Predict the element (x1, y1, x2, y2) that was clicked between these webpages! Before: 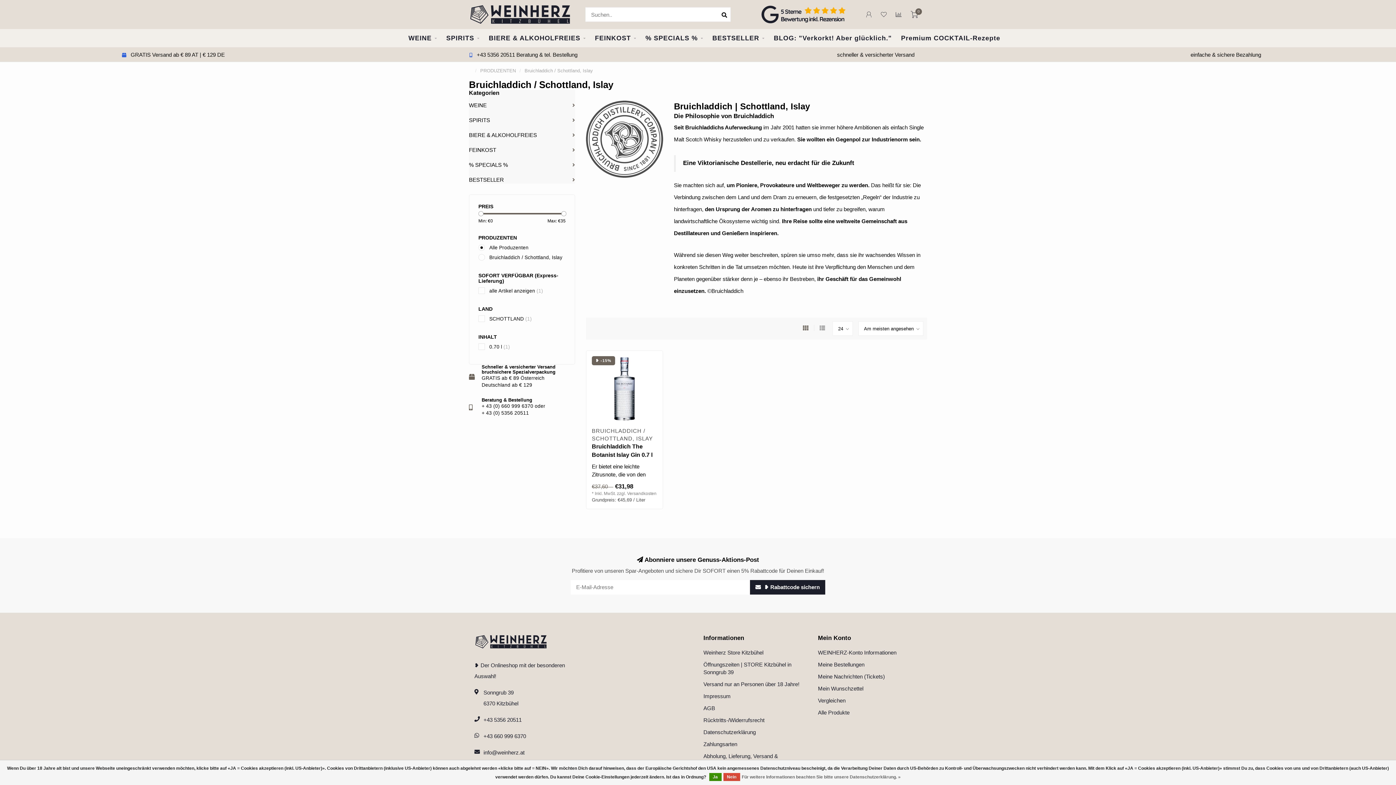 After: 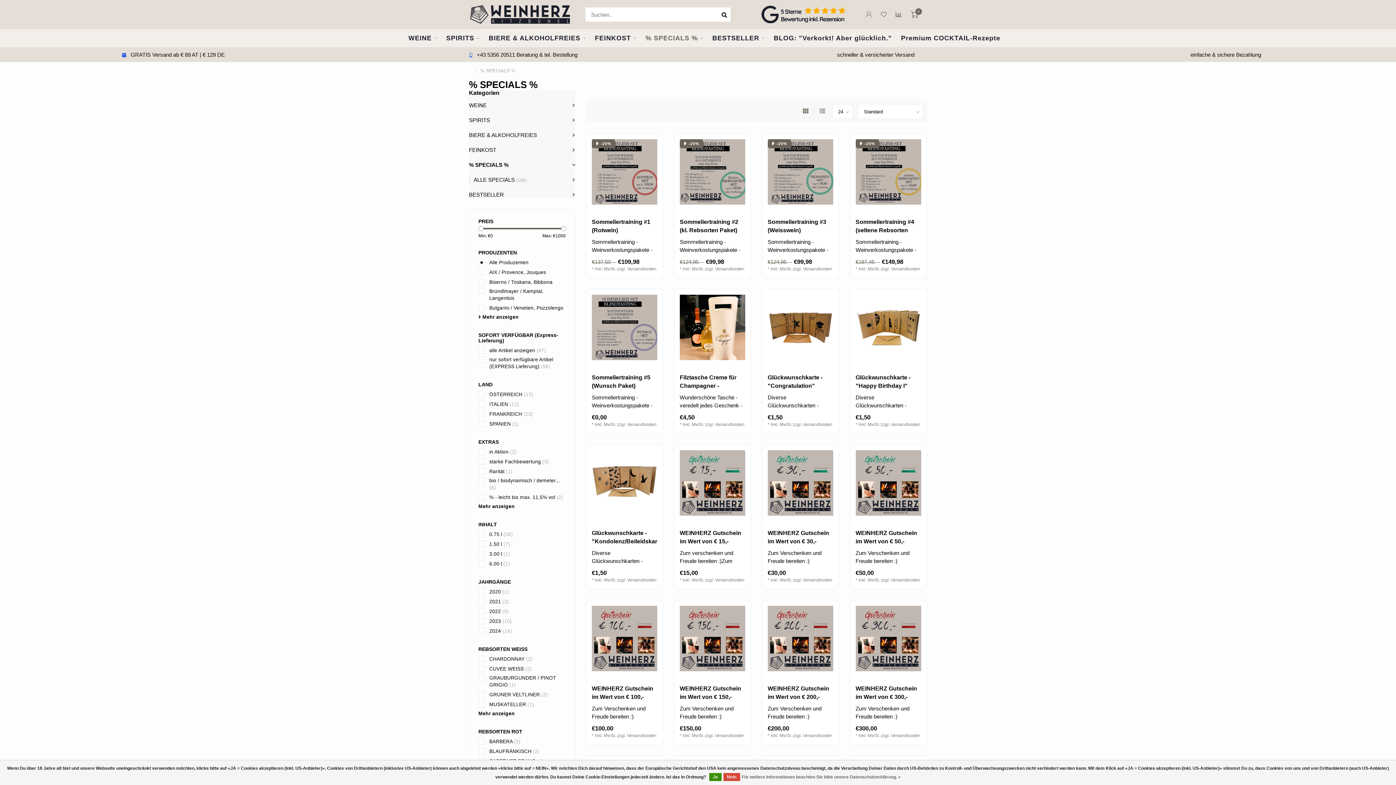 Action: bbox: (469, 161, 508, 168) label: % SPECIALS %